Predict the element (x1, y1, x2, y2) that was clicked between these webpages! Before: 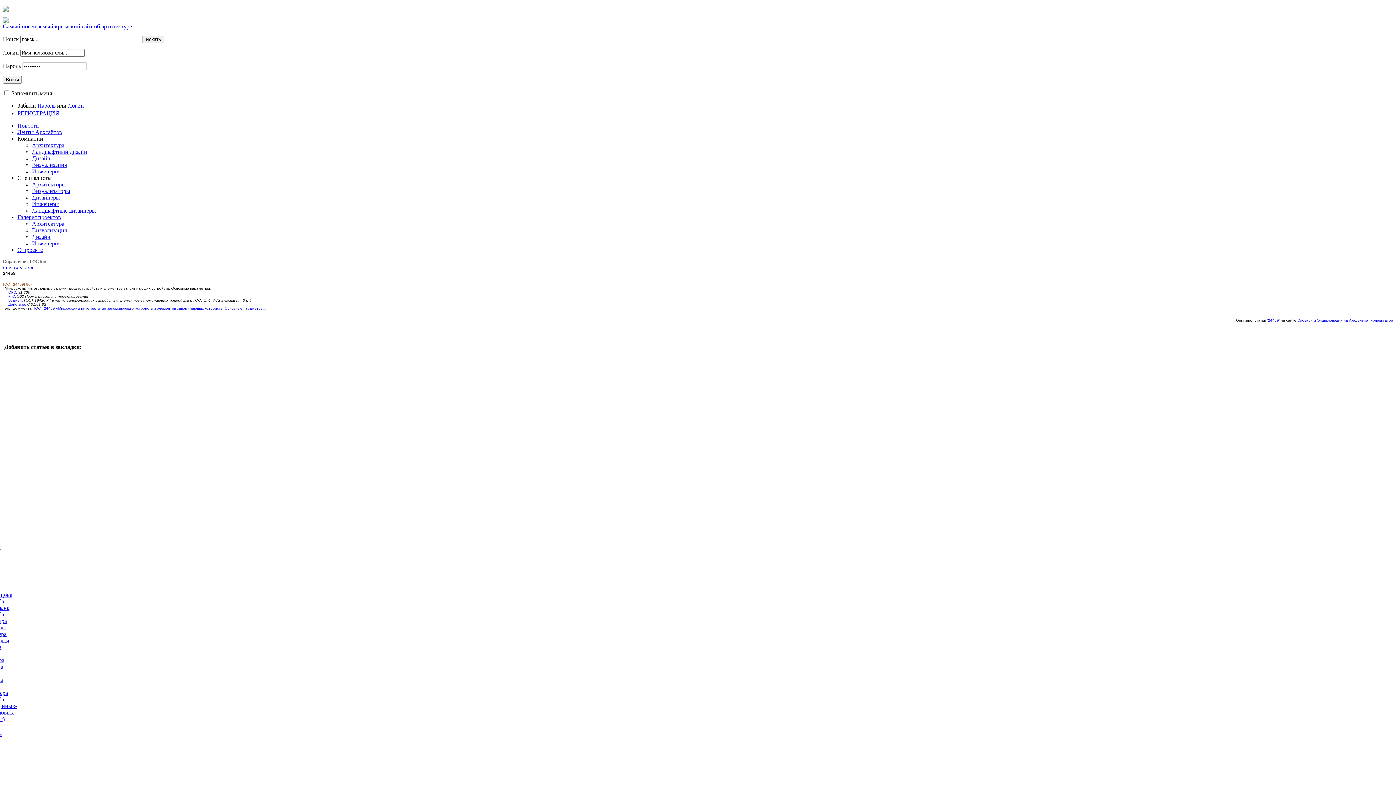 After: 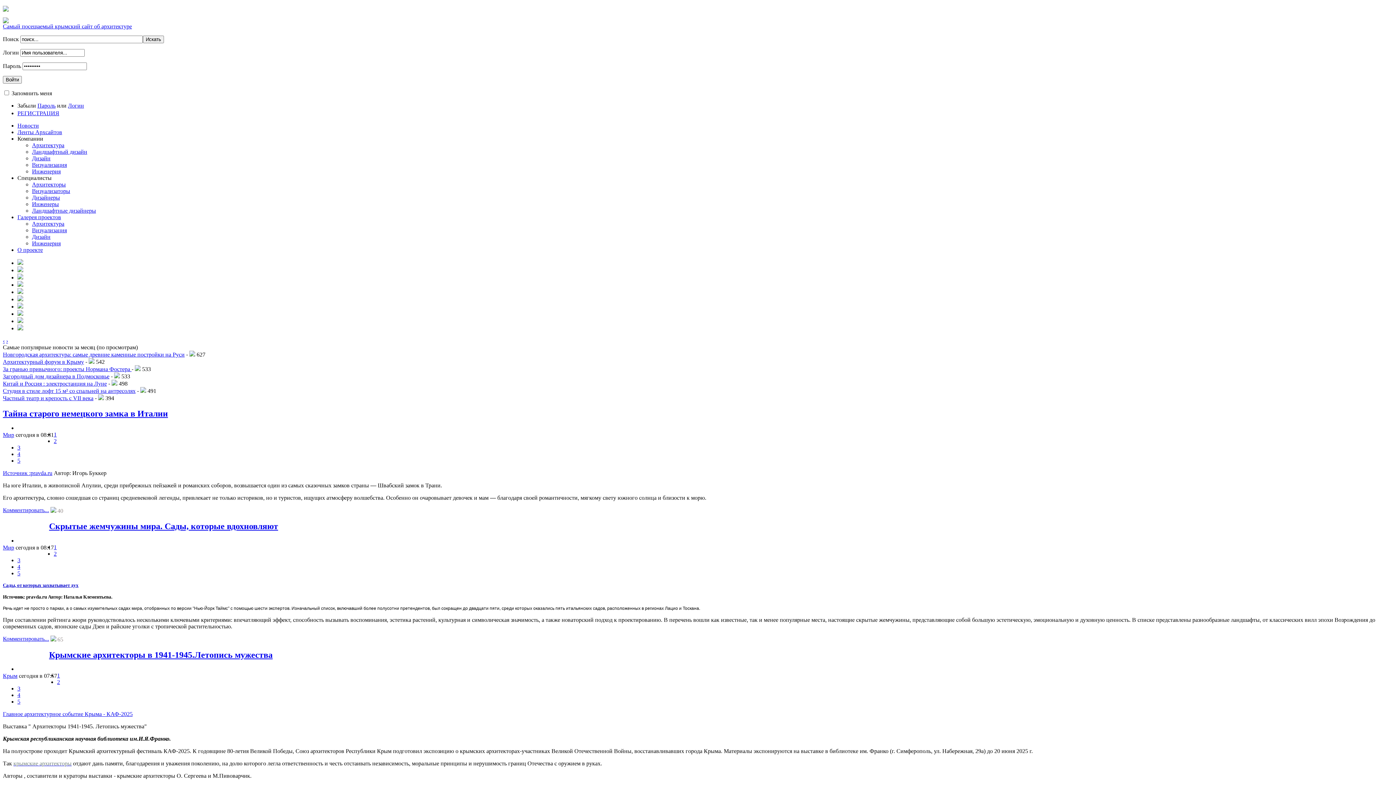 Action: bbox: (2, 6, 8, 12)